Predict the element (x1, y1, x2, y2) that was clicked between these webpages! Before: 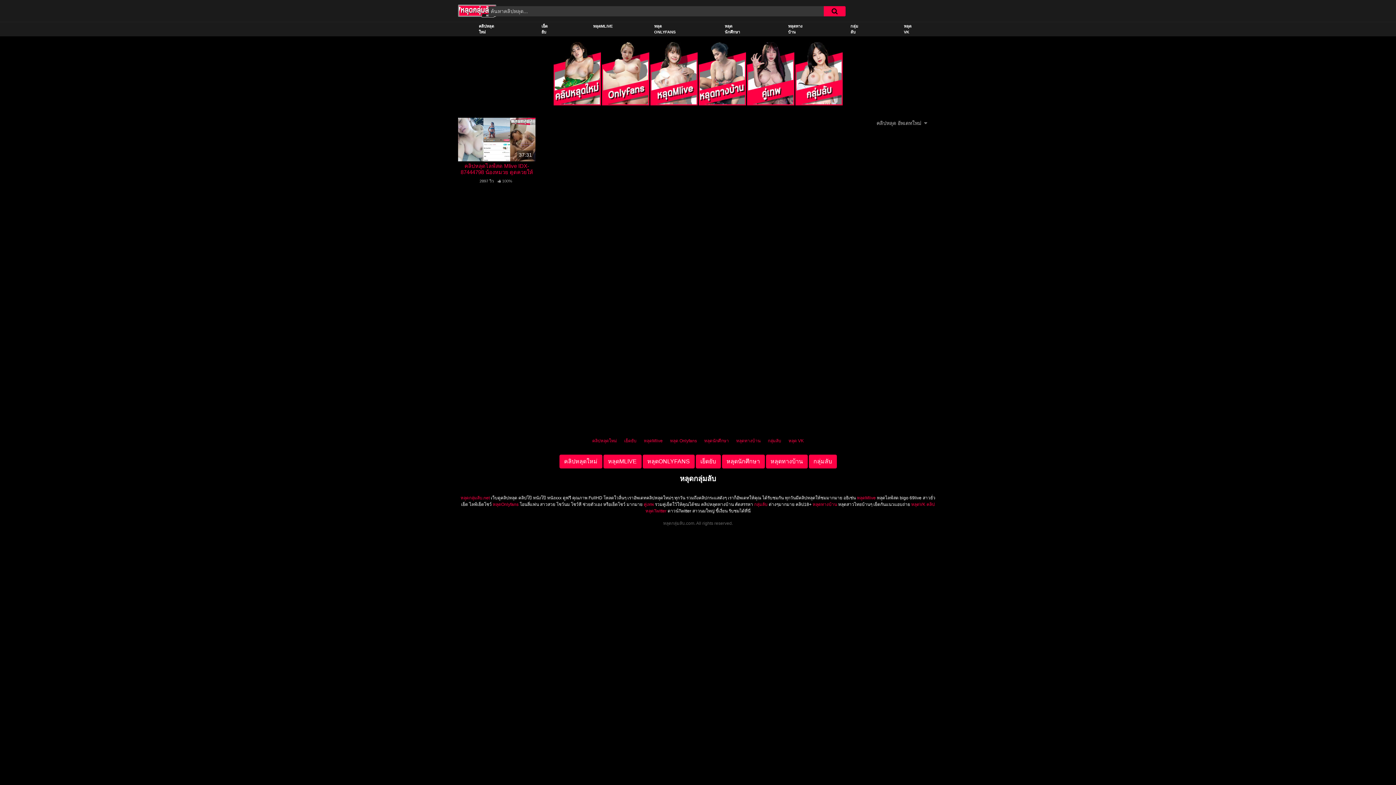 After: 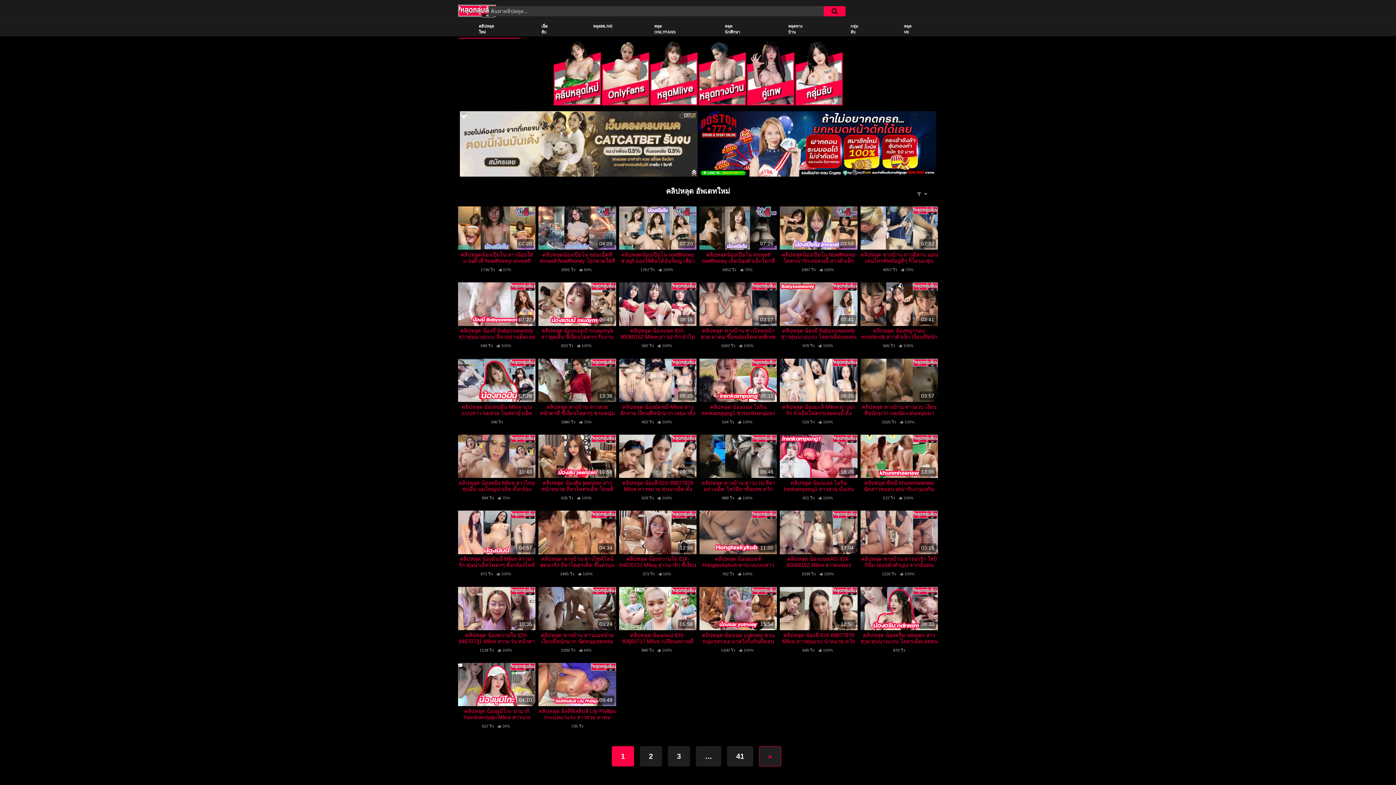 Action: bbox: (592, 438, 617, 443) label: คลิปหลุดใหม่